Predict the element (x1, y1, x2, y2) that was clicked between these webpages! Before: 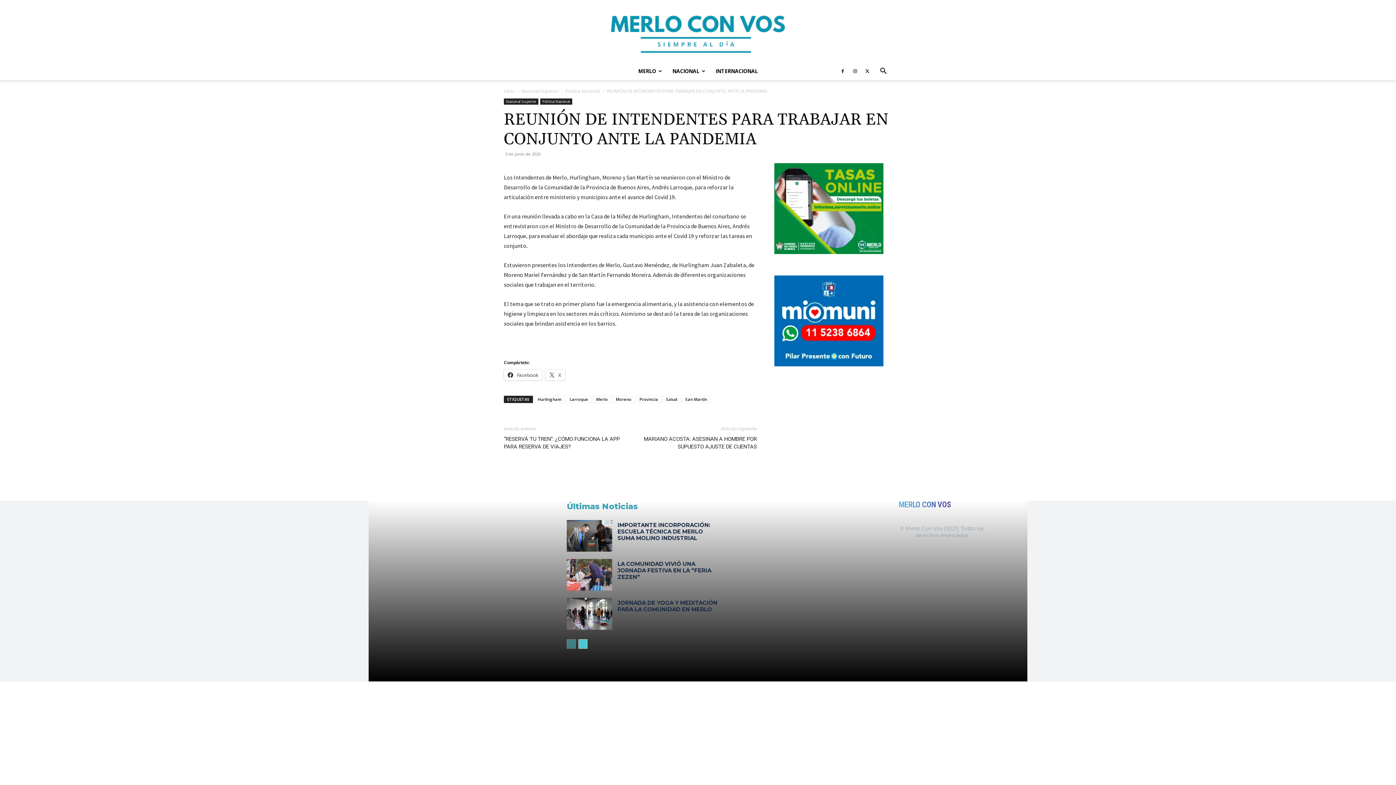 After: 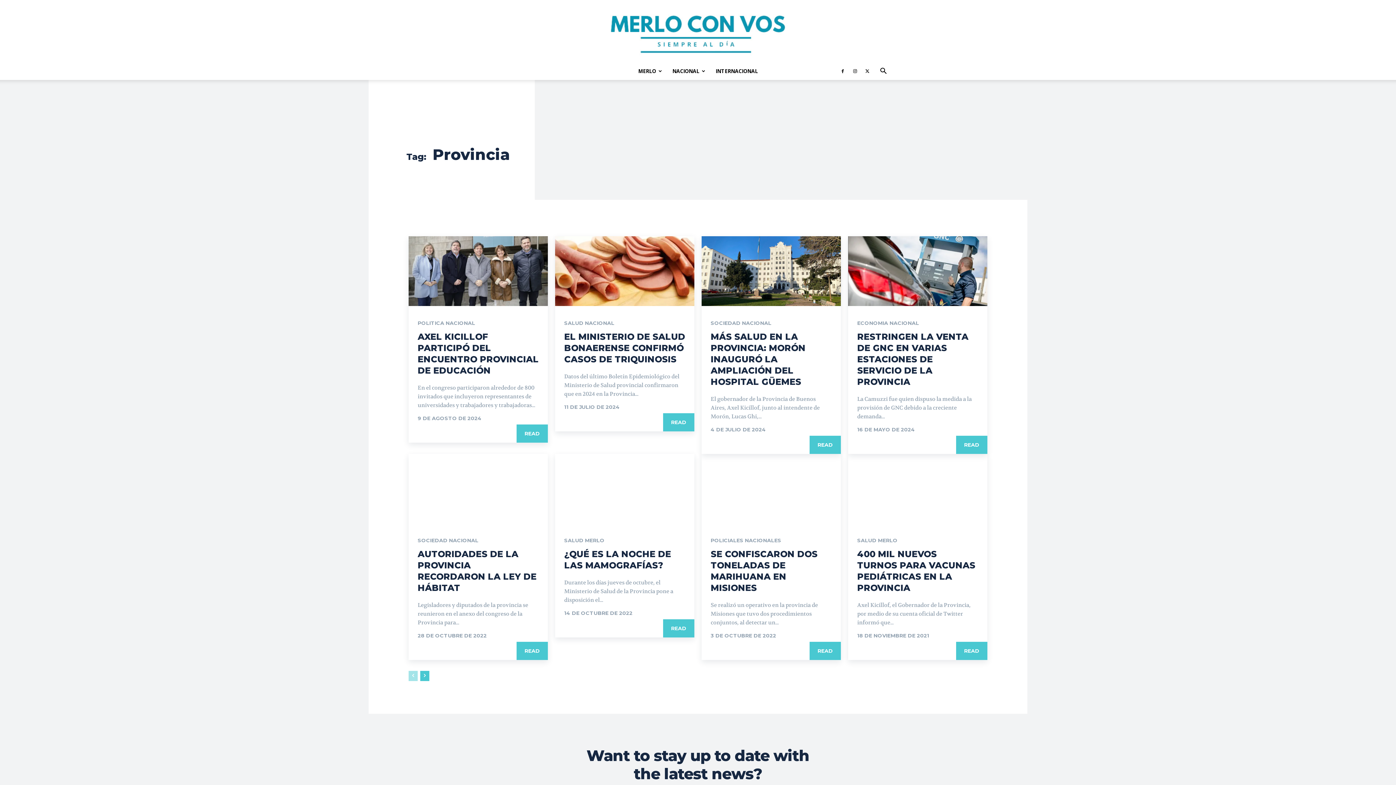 Action: bbox: (636, 396, 661, 403) label: Provincia